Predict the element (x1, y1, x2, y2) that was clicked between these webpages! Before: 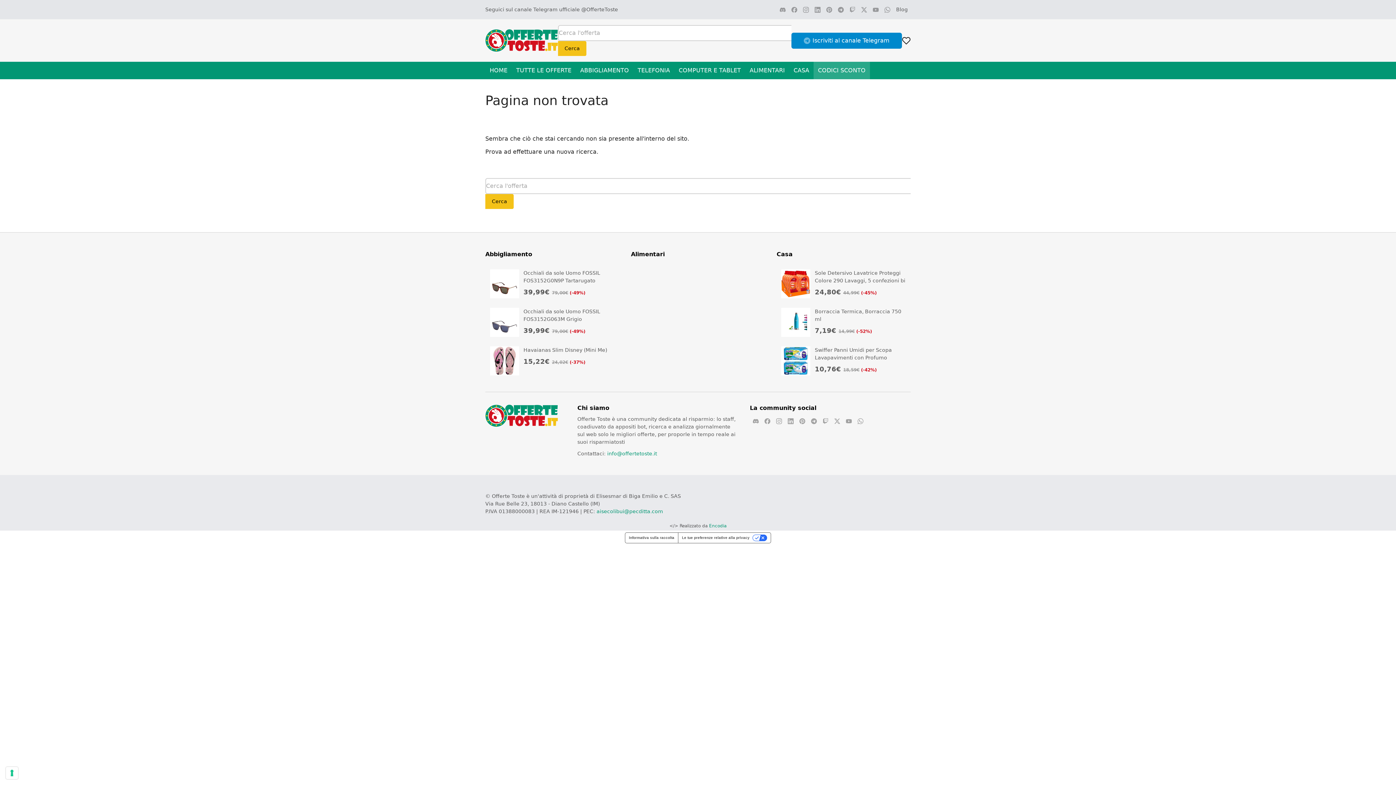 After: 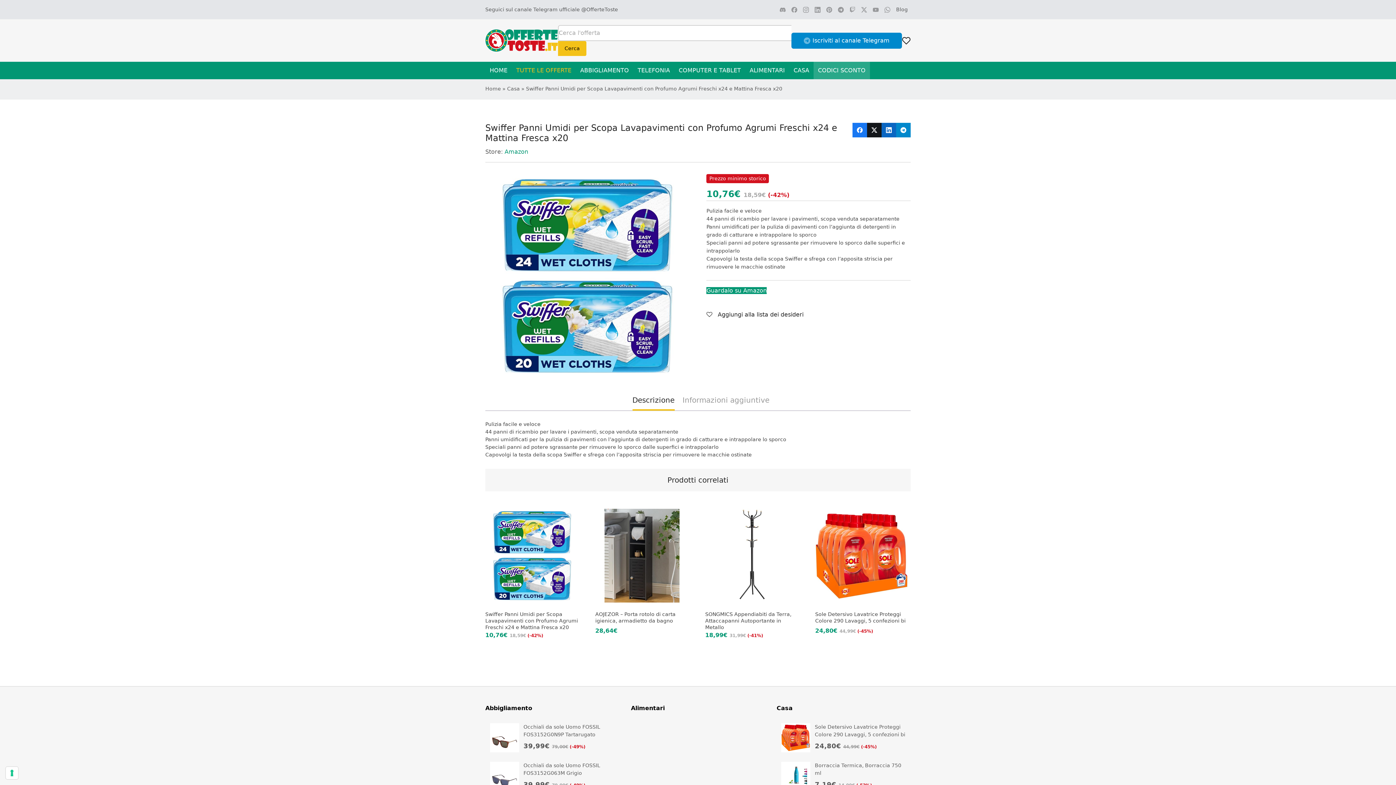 Action: label: Vai alla scheda prodotto di Swiffer Panni Umidi per Scopa Lavapavimenti con Profumo Agrumi Freschi x24 e Mattina Fresca x20 bbox: (776, 341, 910, 380)